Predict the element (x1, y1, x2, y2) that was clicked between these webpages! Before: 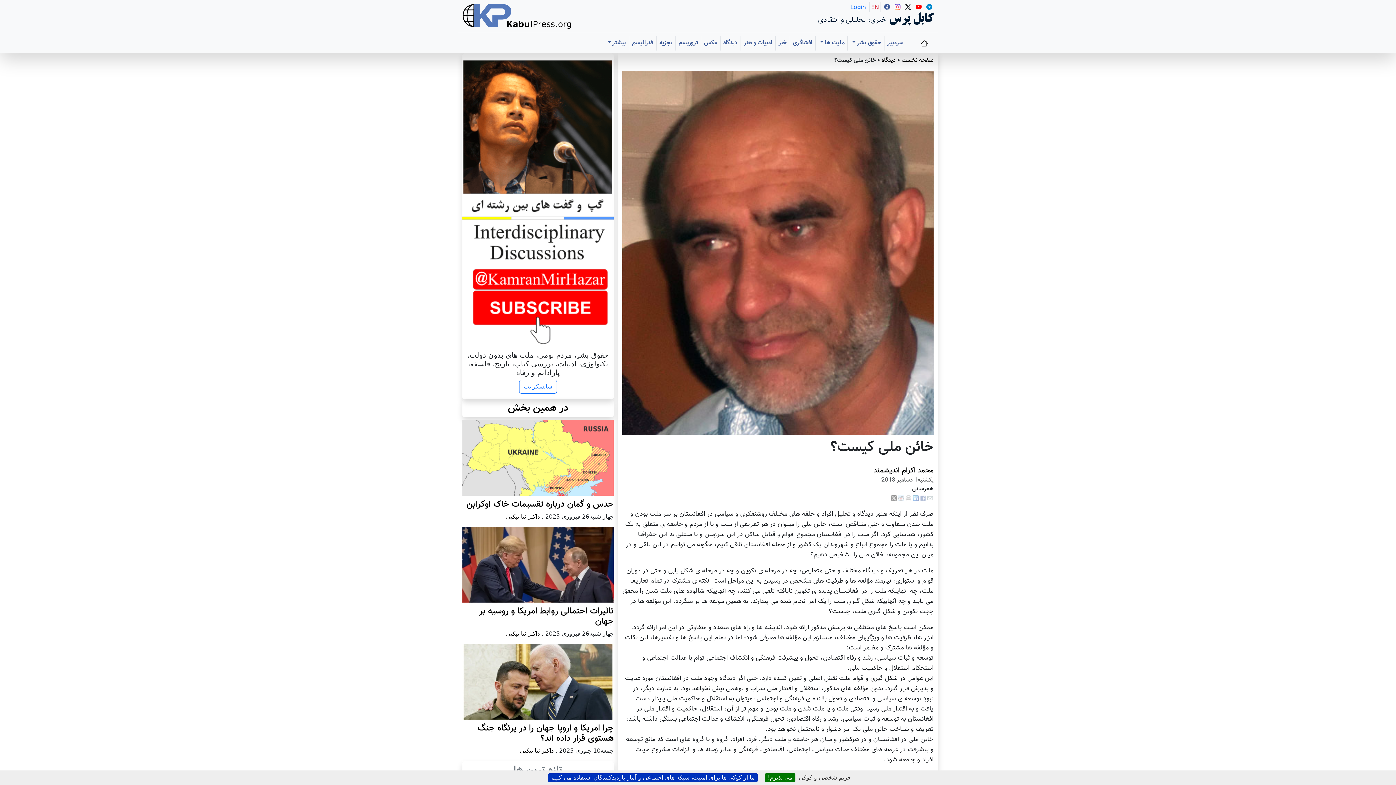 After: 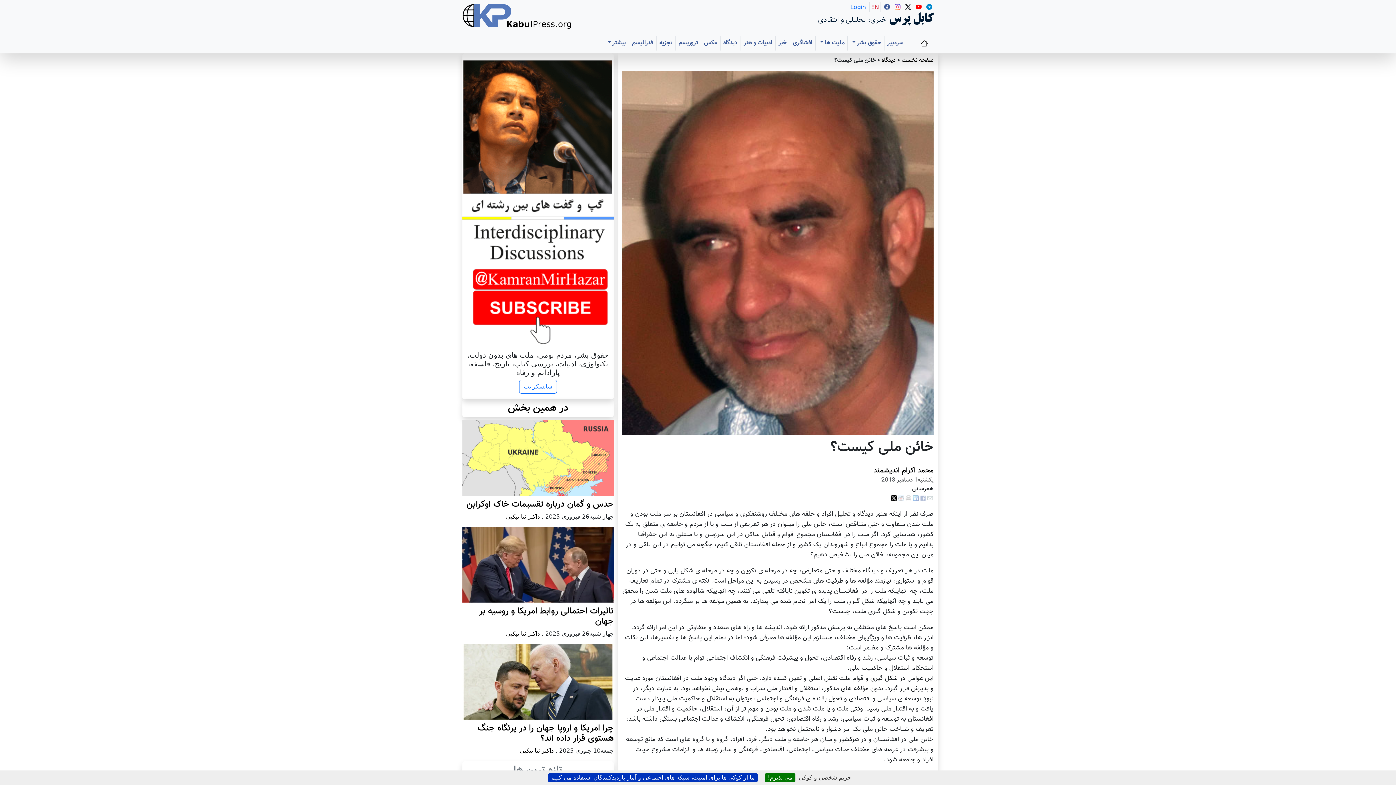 Action: bbox: (891, 494, 896, 503)